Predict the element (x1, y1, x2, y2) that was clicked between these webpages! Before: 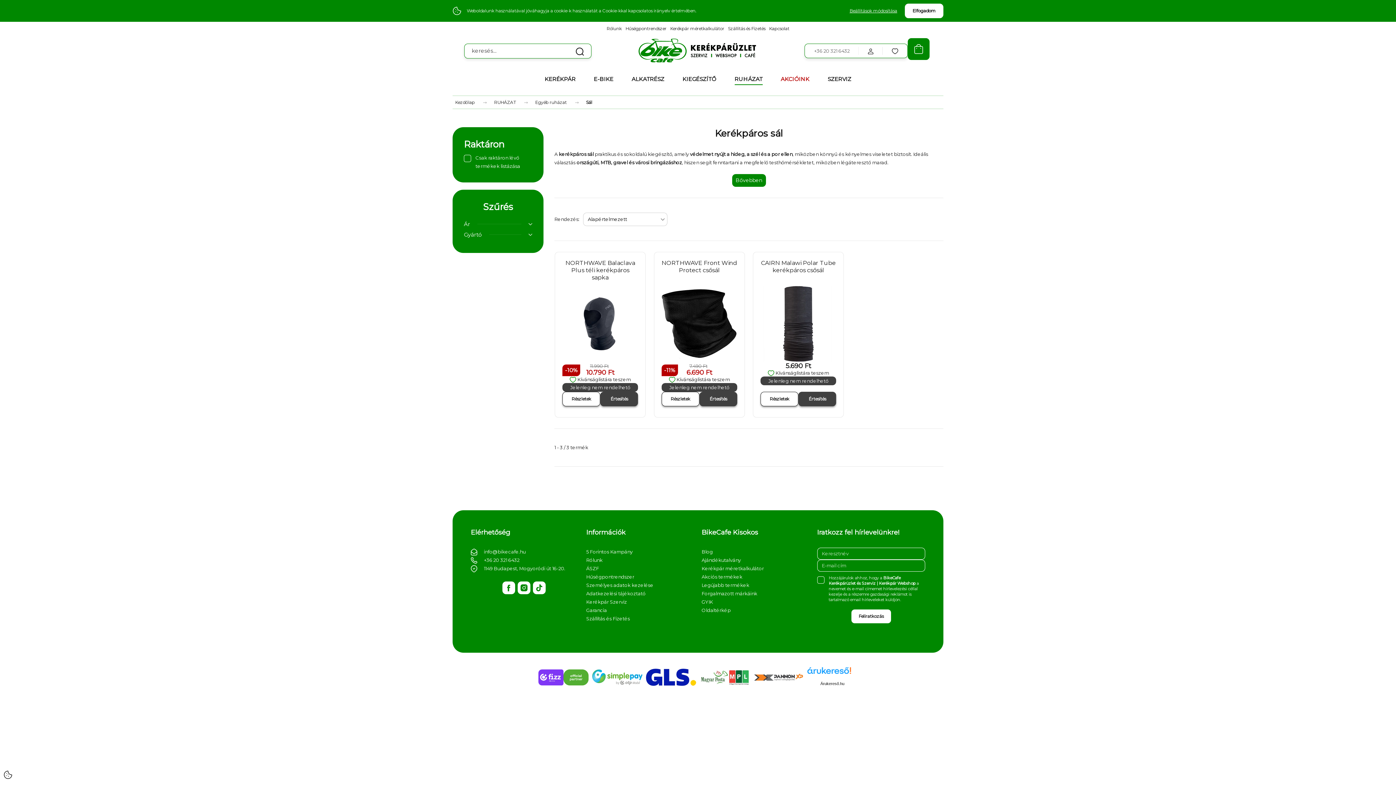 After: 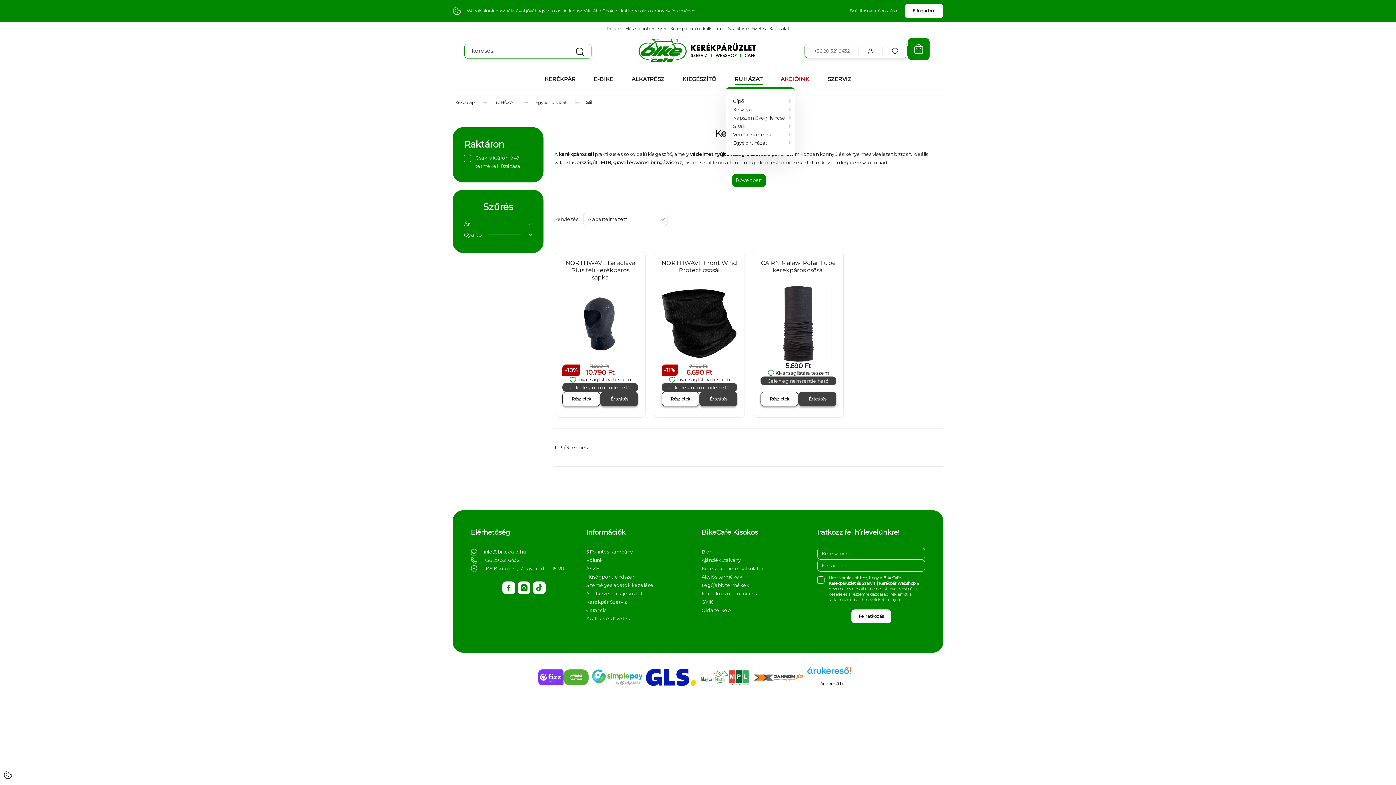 Action: bbox: (734, 75, 762, 83) label: RUHÁZAT